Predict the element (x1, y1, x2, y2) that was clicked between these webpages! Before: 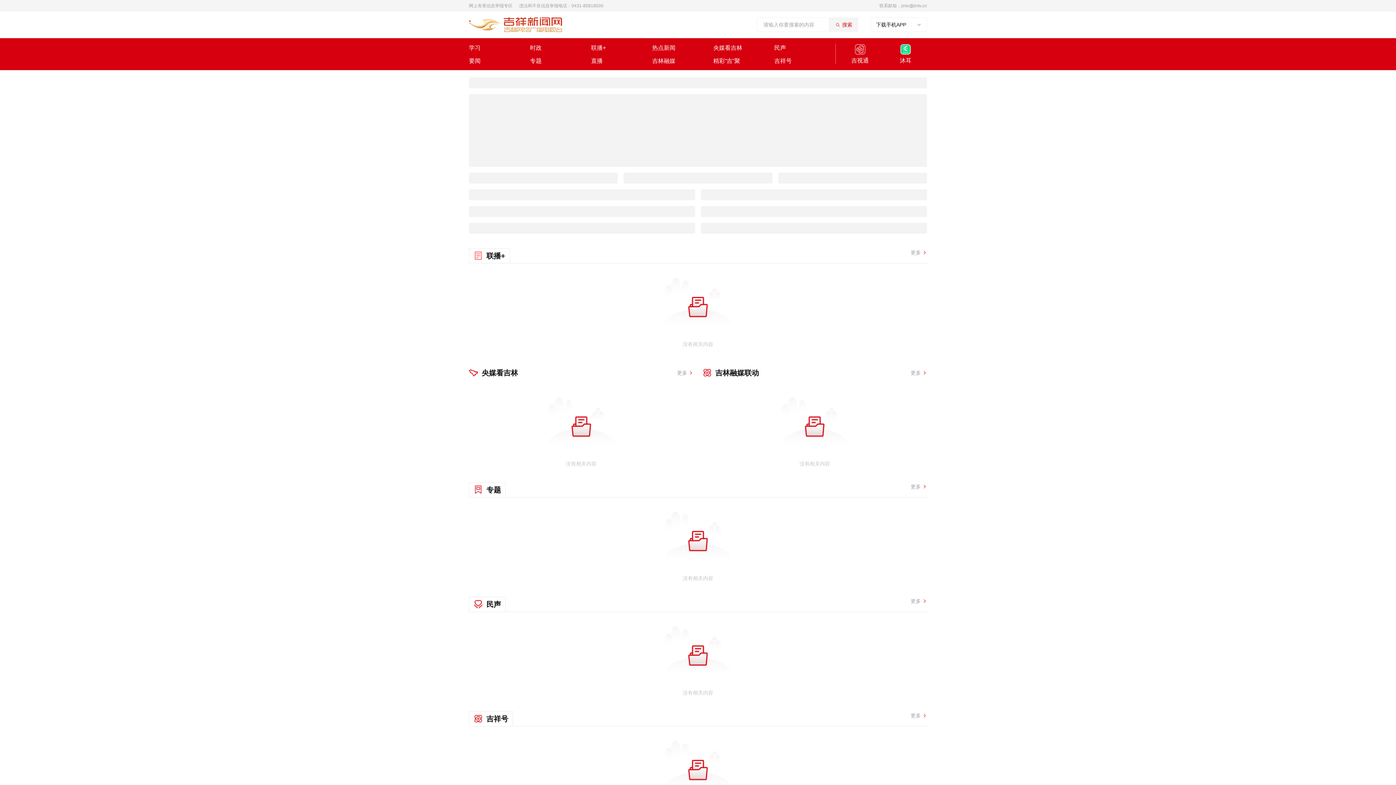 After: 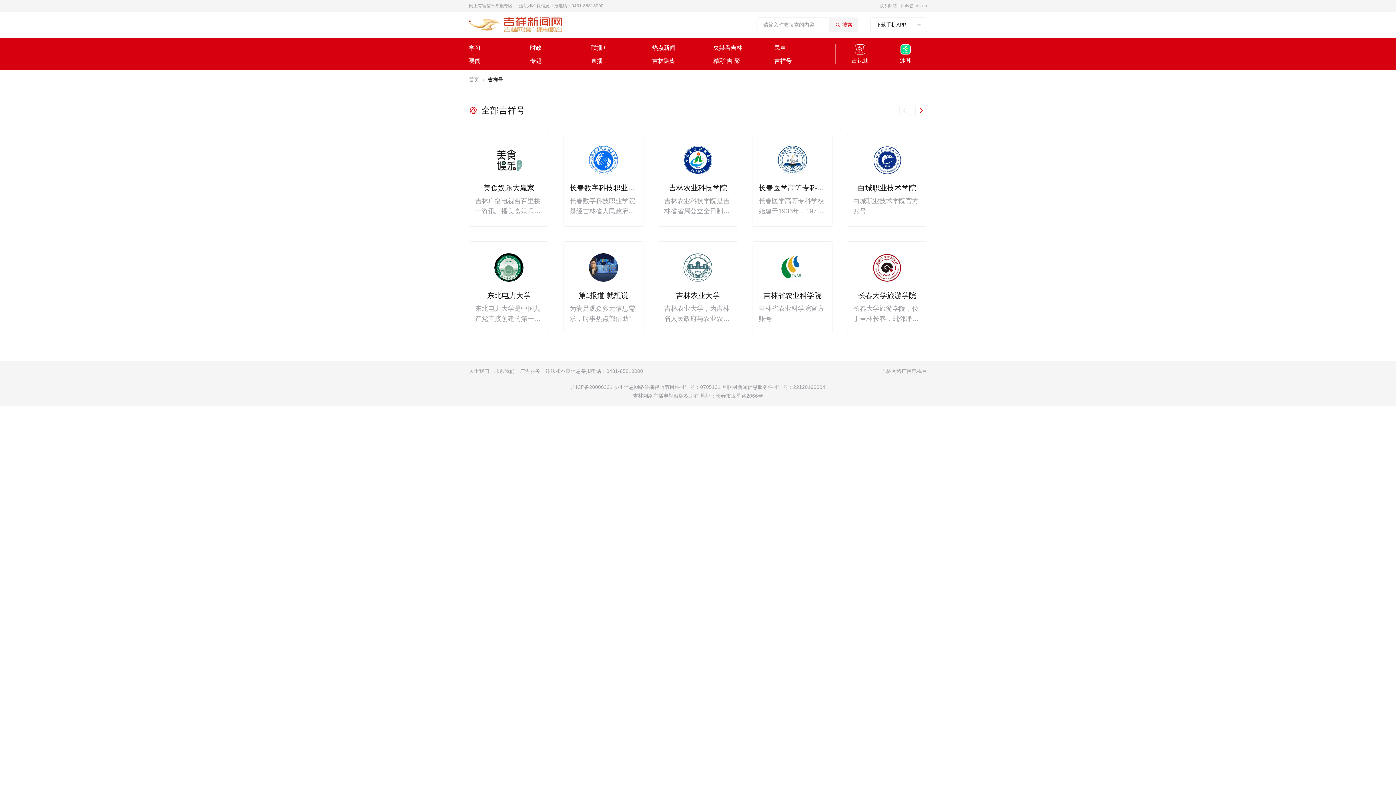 Action: label: 更多 bbox: (910, 711, 927, 726)